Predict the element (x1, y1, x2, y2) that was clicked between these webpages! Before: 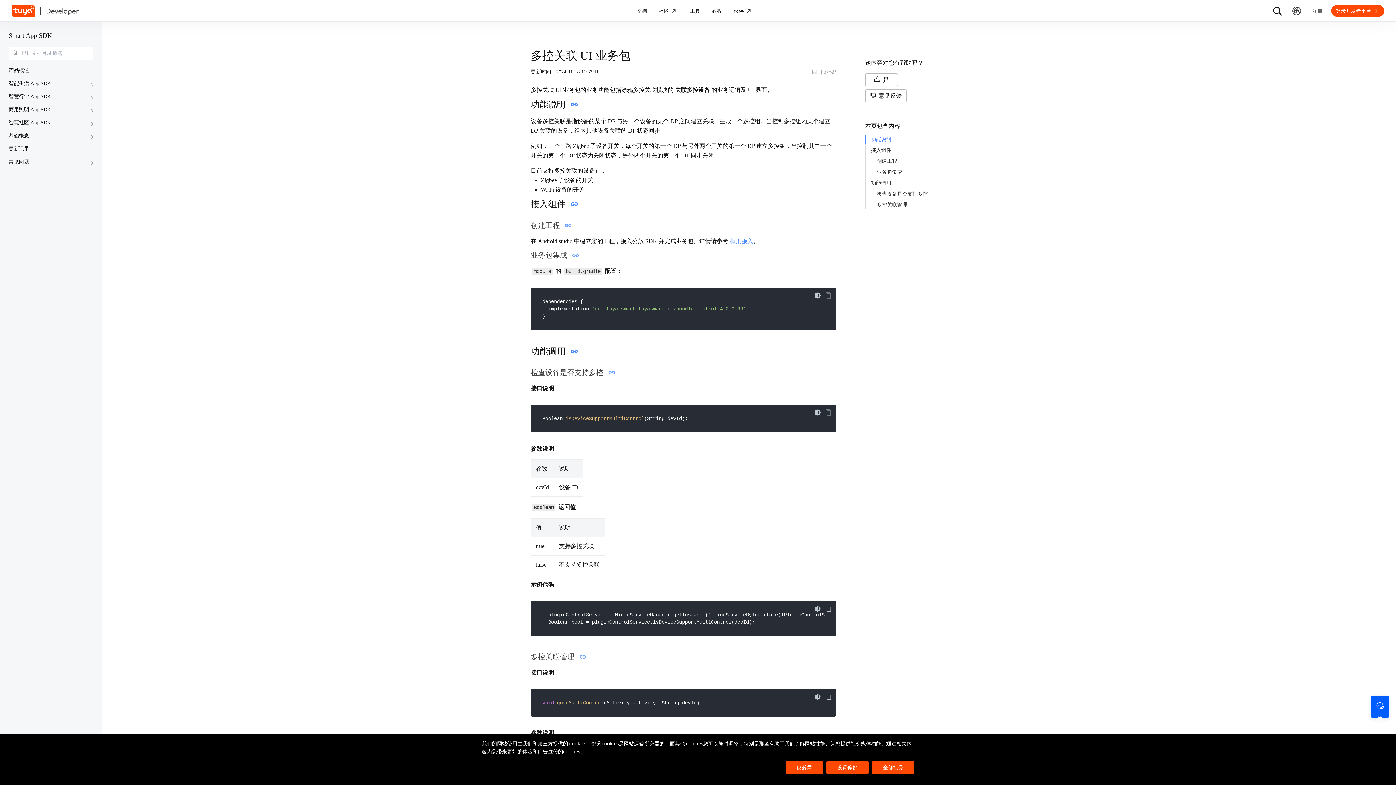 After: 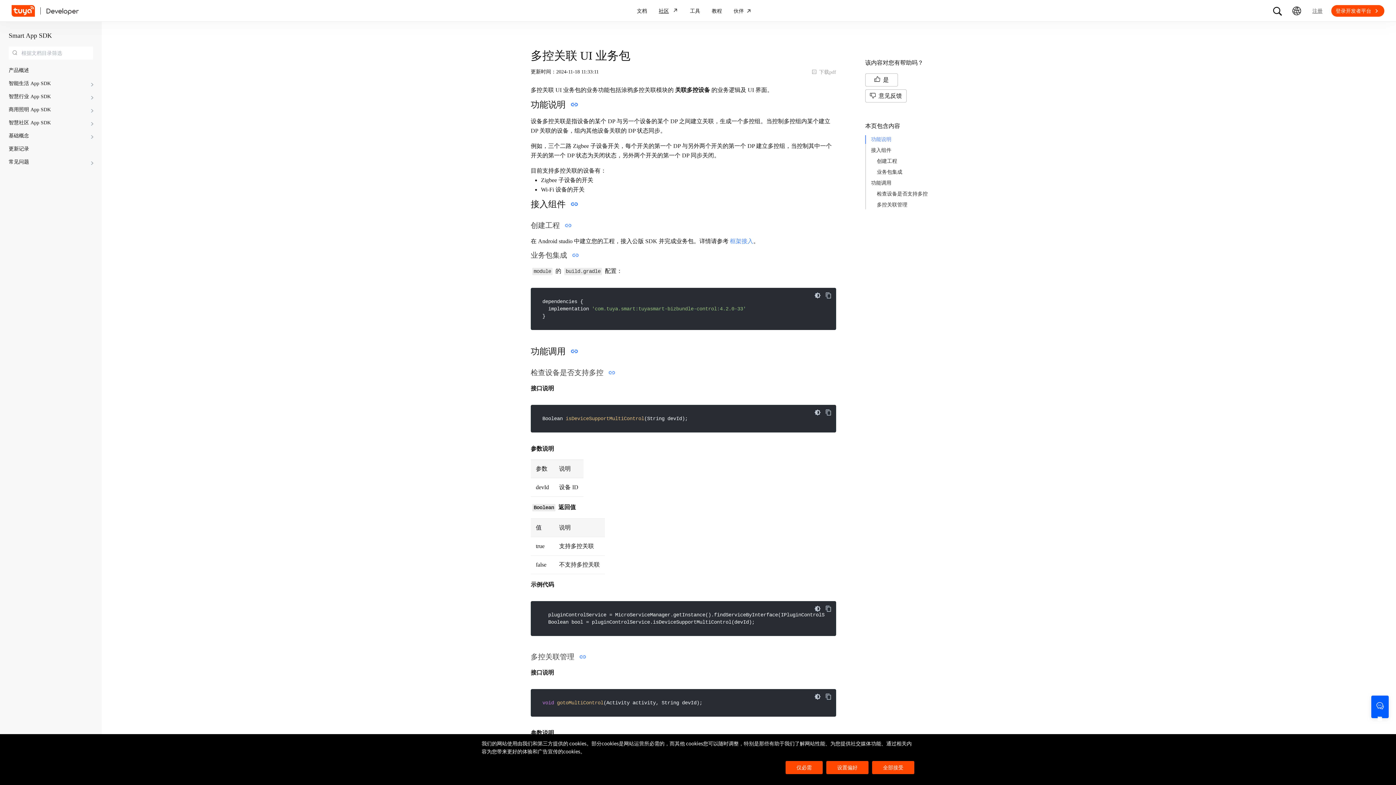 Action: bbox: (658, 0, 678, 21) label: 社区